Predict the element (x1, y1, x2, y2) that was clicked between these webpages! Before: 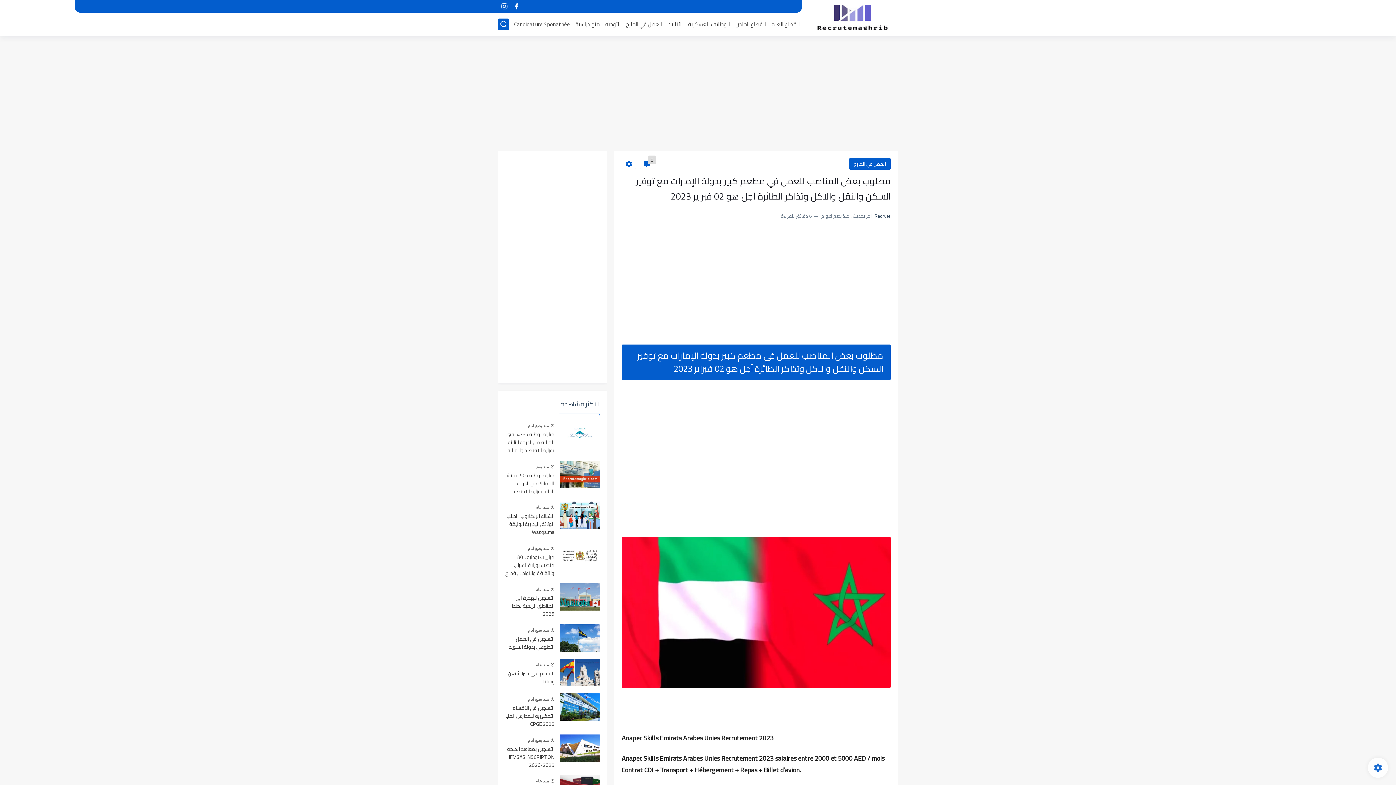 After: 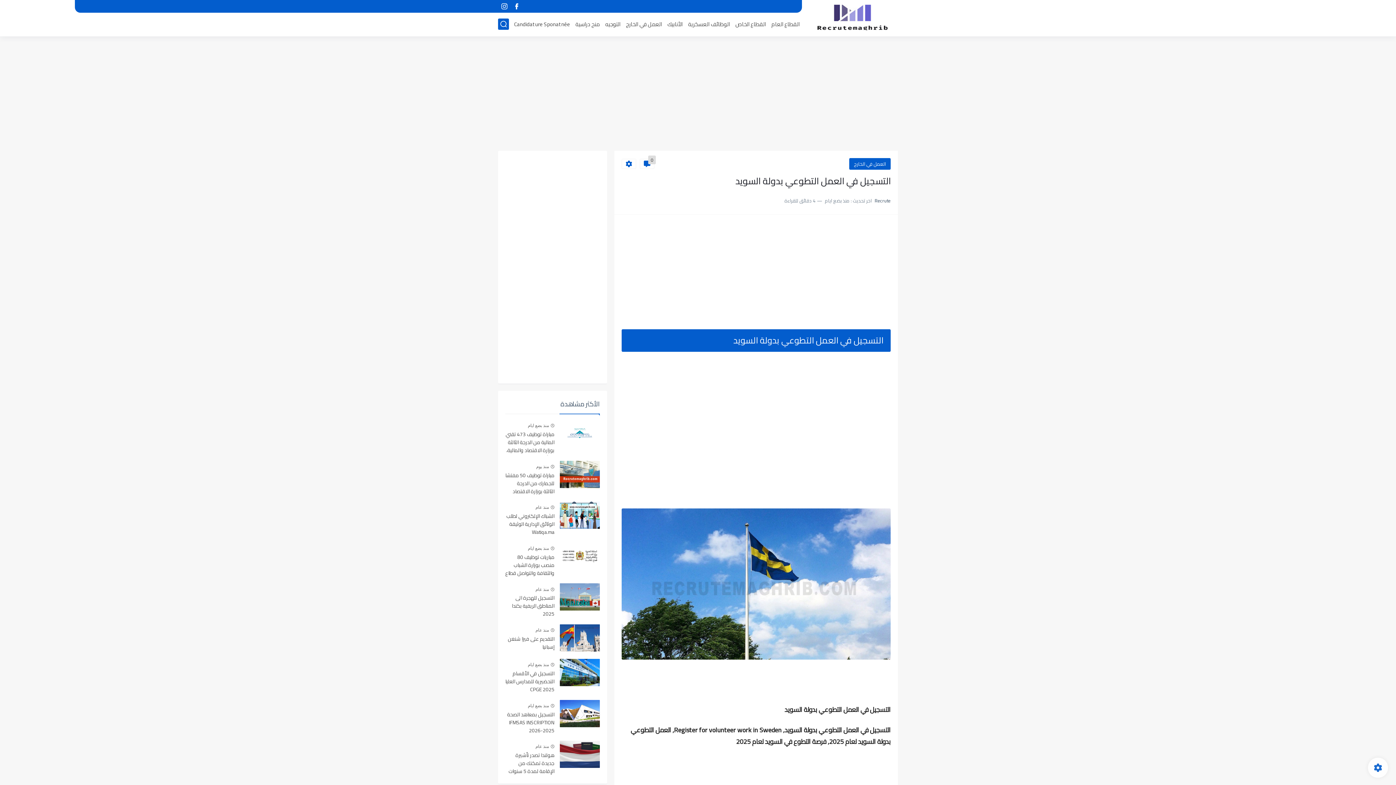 Action: bbox: (560, 624, 600, 651)